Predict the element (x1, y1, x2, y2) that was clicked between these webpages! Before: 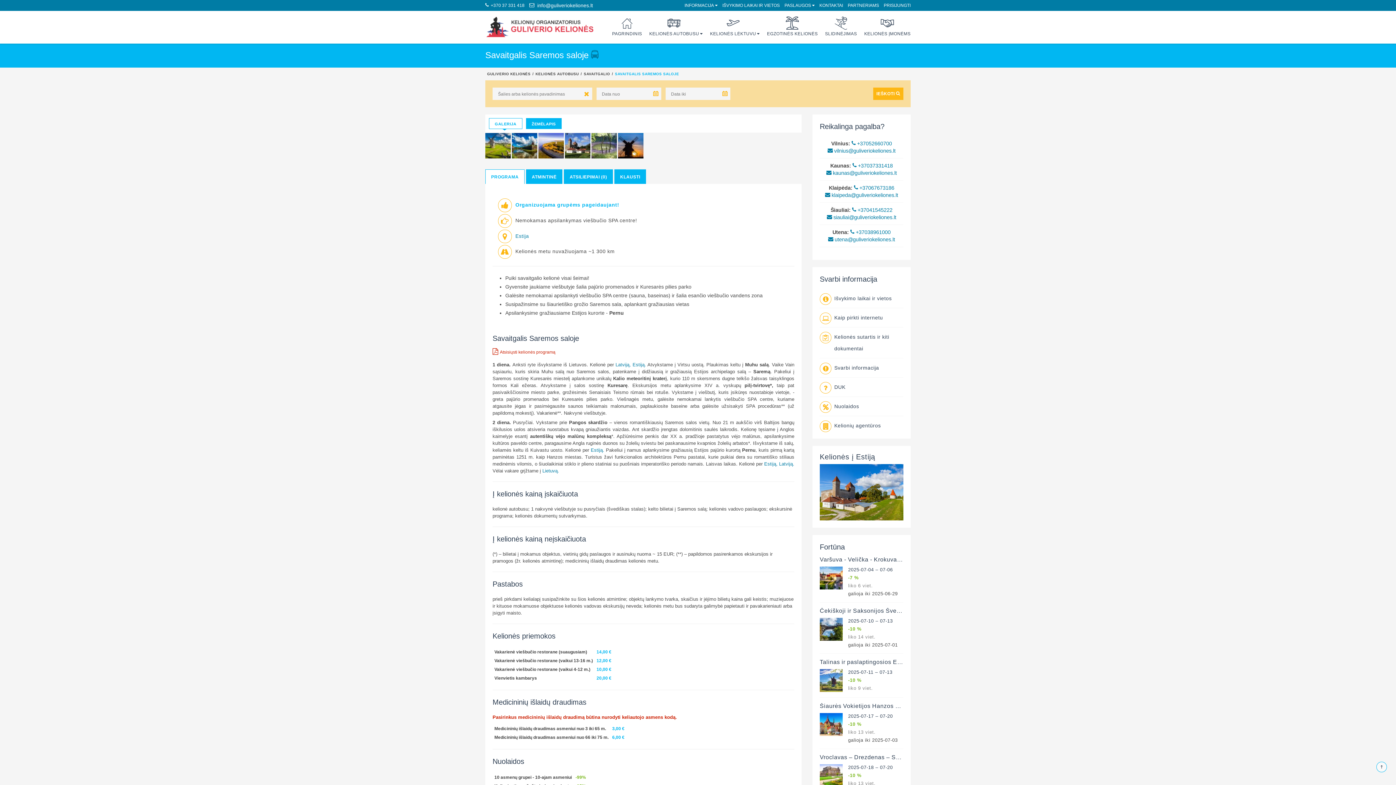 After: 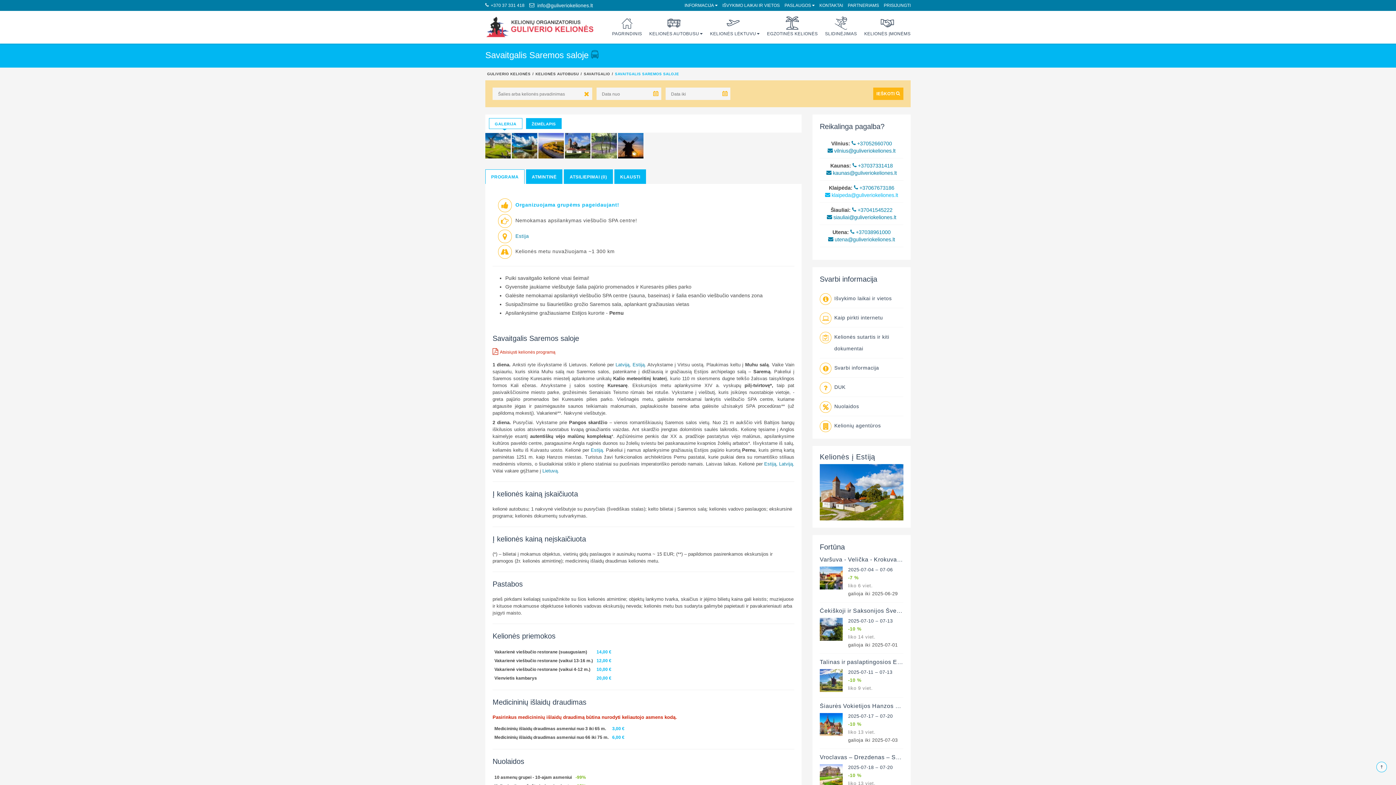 Action: label:  klaipeda@guliveriokeliones.lt bbox: (825, 192, 898, 198)